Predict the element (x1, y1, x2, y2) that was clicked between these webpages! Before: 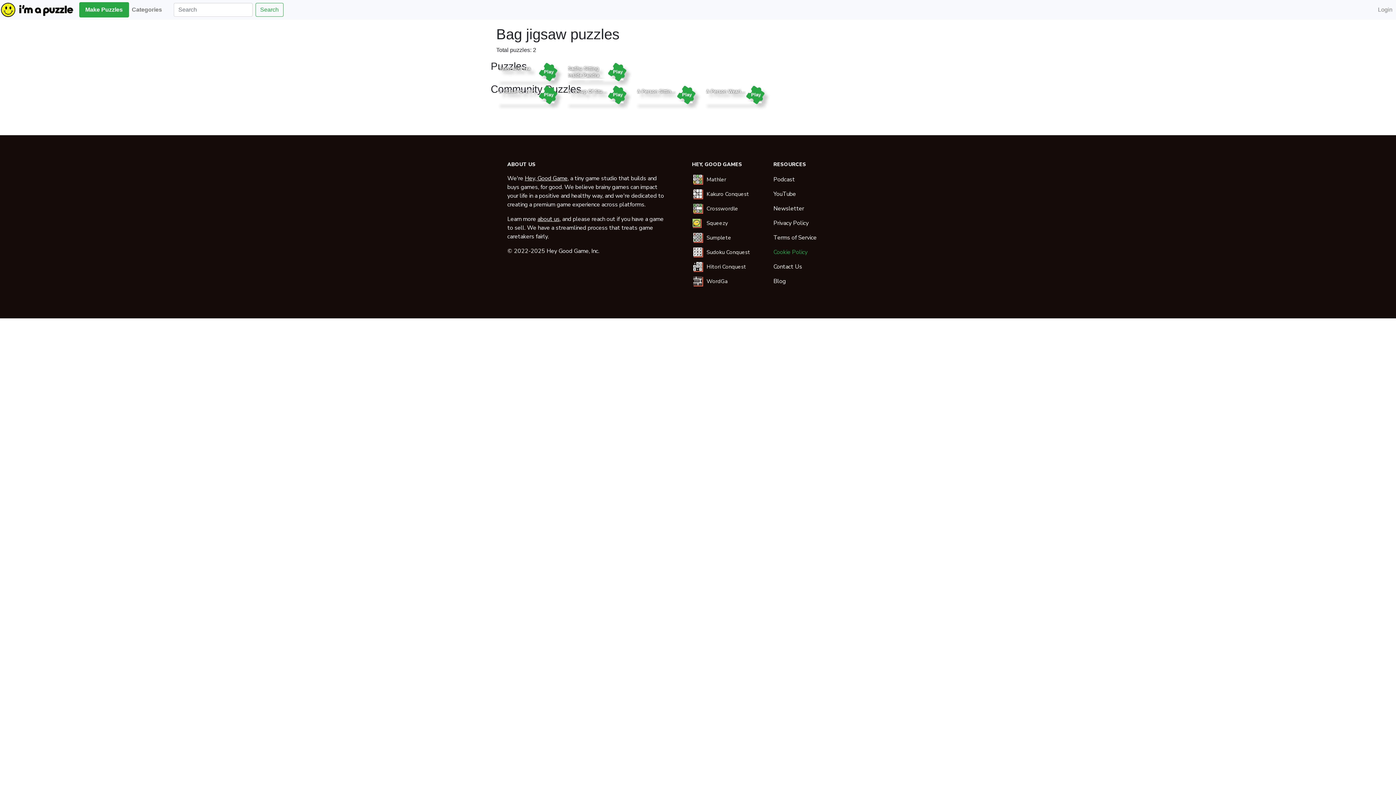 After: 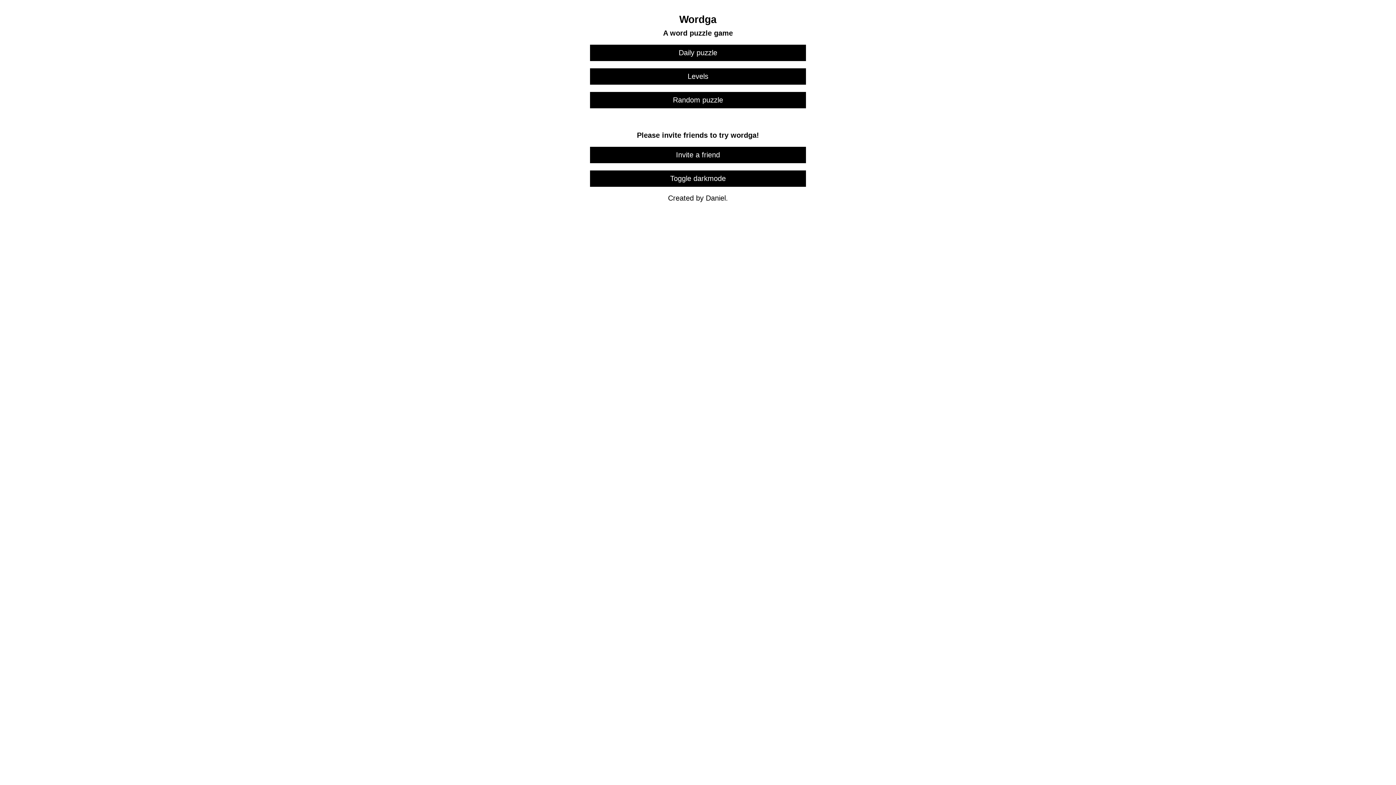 Action: bbox: (706, 277, 727, 285) label: WordGa